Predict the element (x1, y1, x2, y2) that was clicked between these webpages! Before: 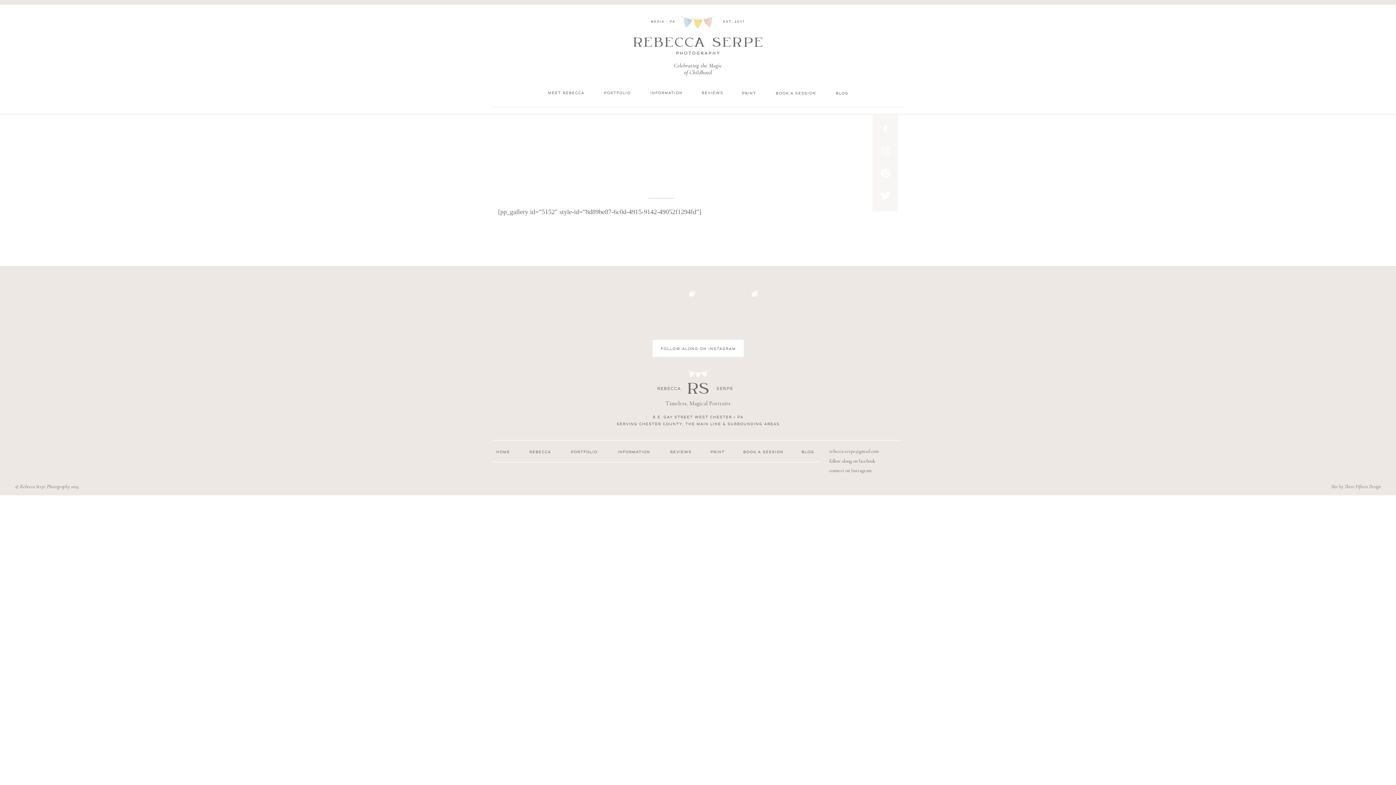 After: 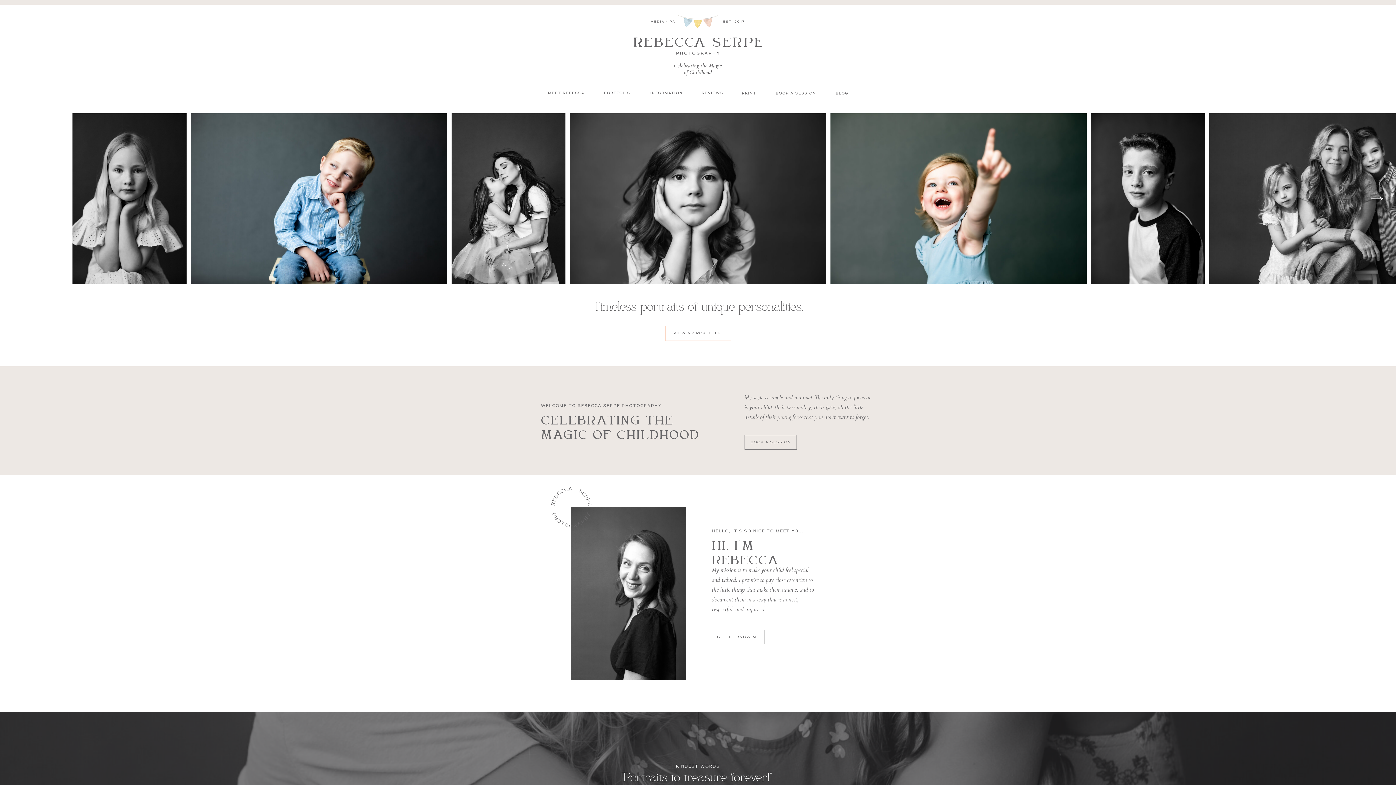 Action: bbox: (630, 12, 765, 78)